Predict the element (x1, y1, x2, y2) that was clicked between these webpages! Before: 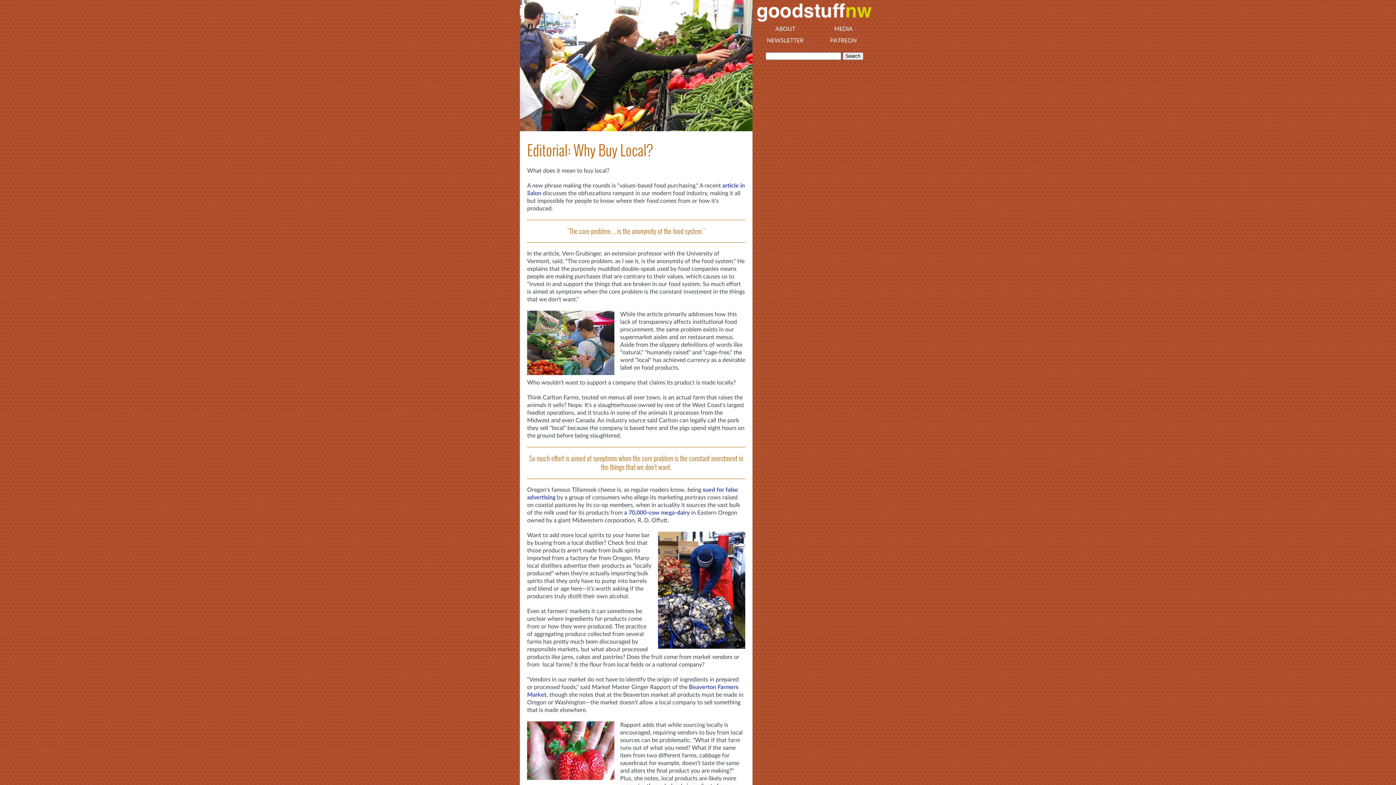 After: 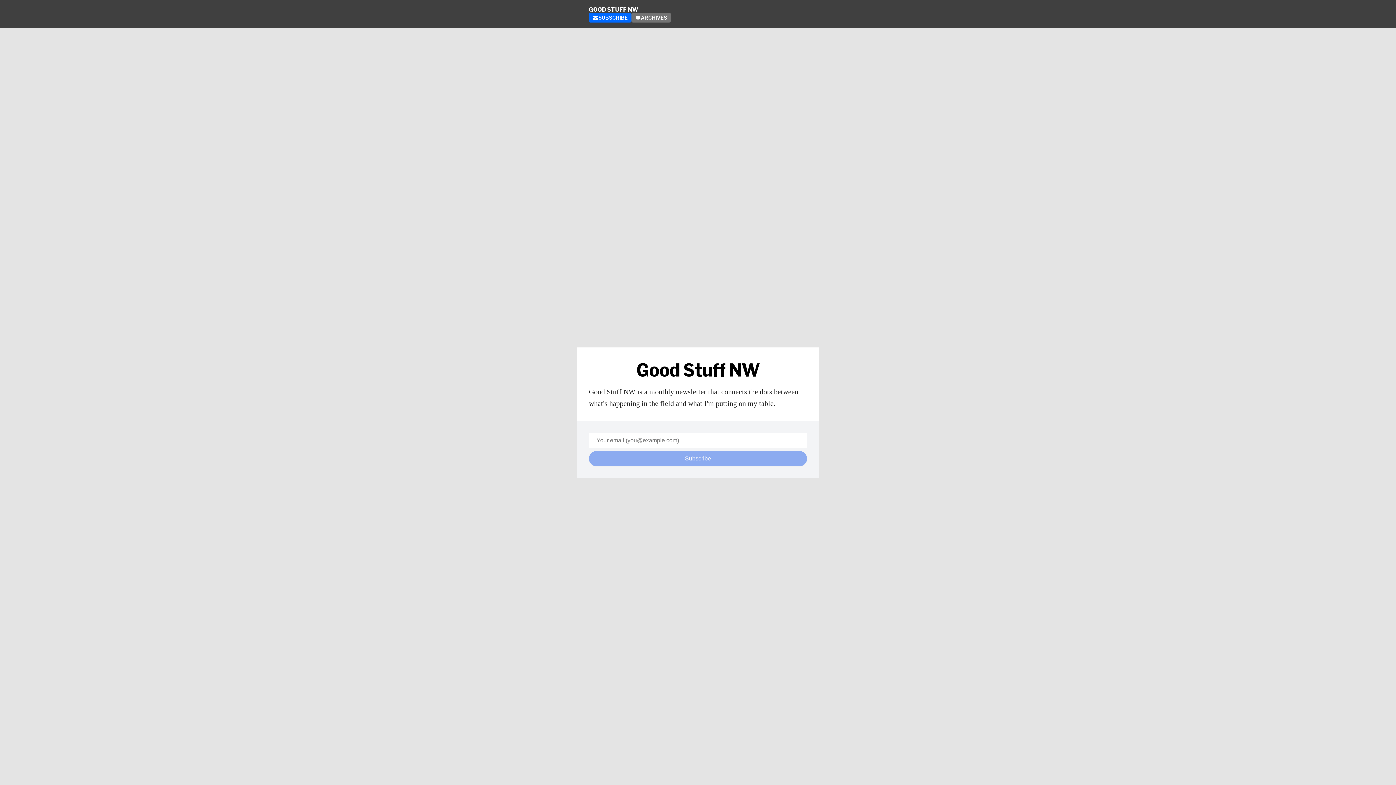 Action: label: NEWSLETTER bbox: (756, 34, 814, 46)